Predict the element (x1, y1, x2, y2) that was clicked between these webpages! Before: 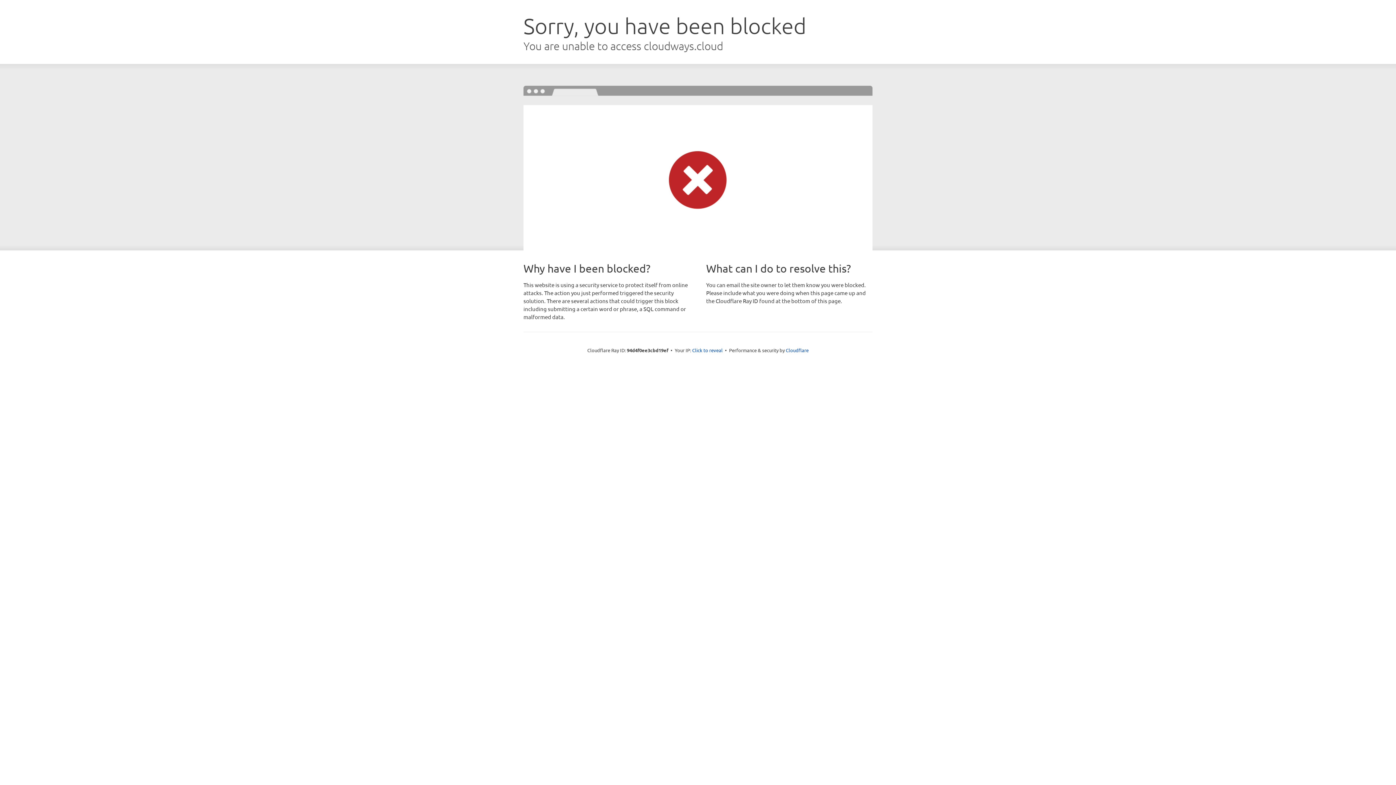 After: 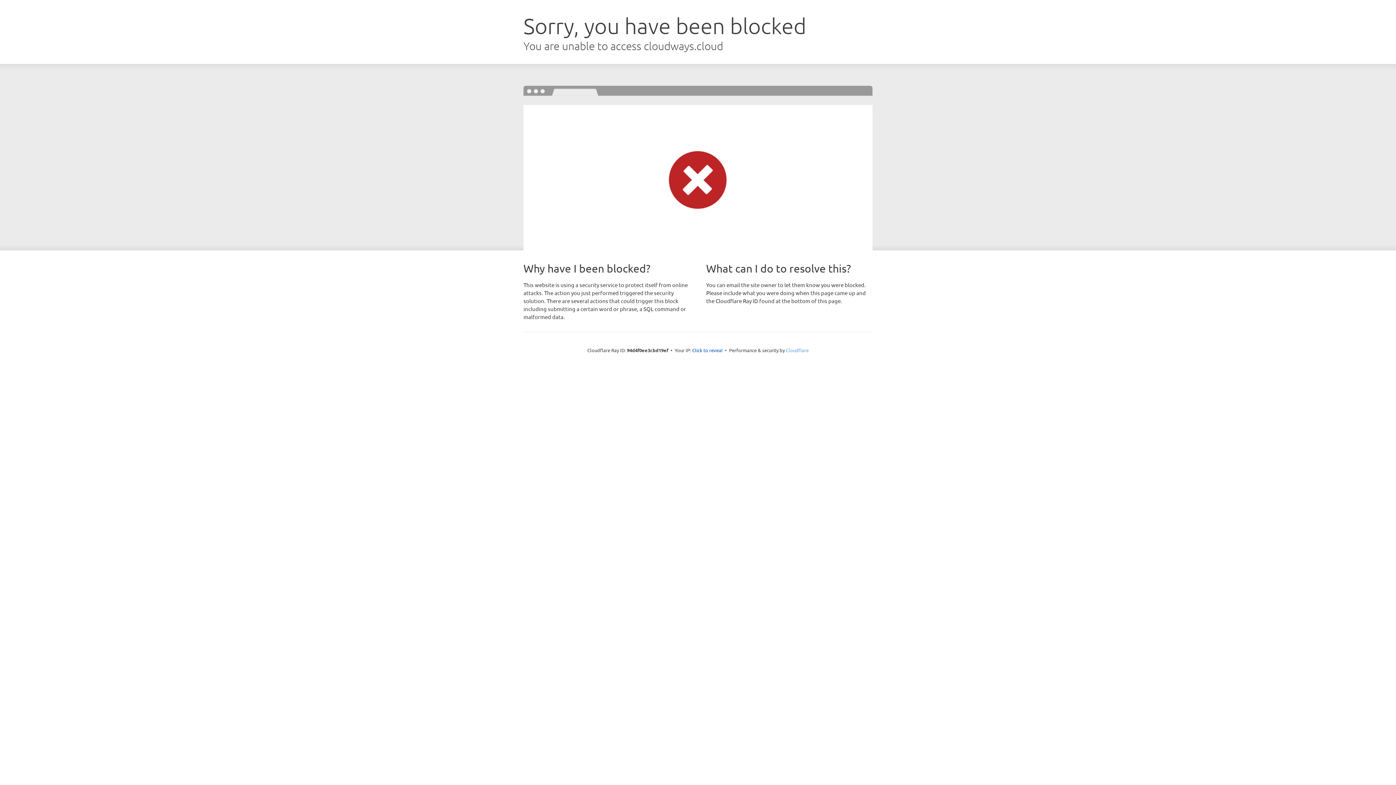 Action: bbox: (786, 347, 808, 353) label: Cloudflare